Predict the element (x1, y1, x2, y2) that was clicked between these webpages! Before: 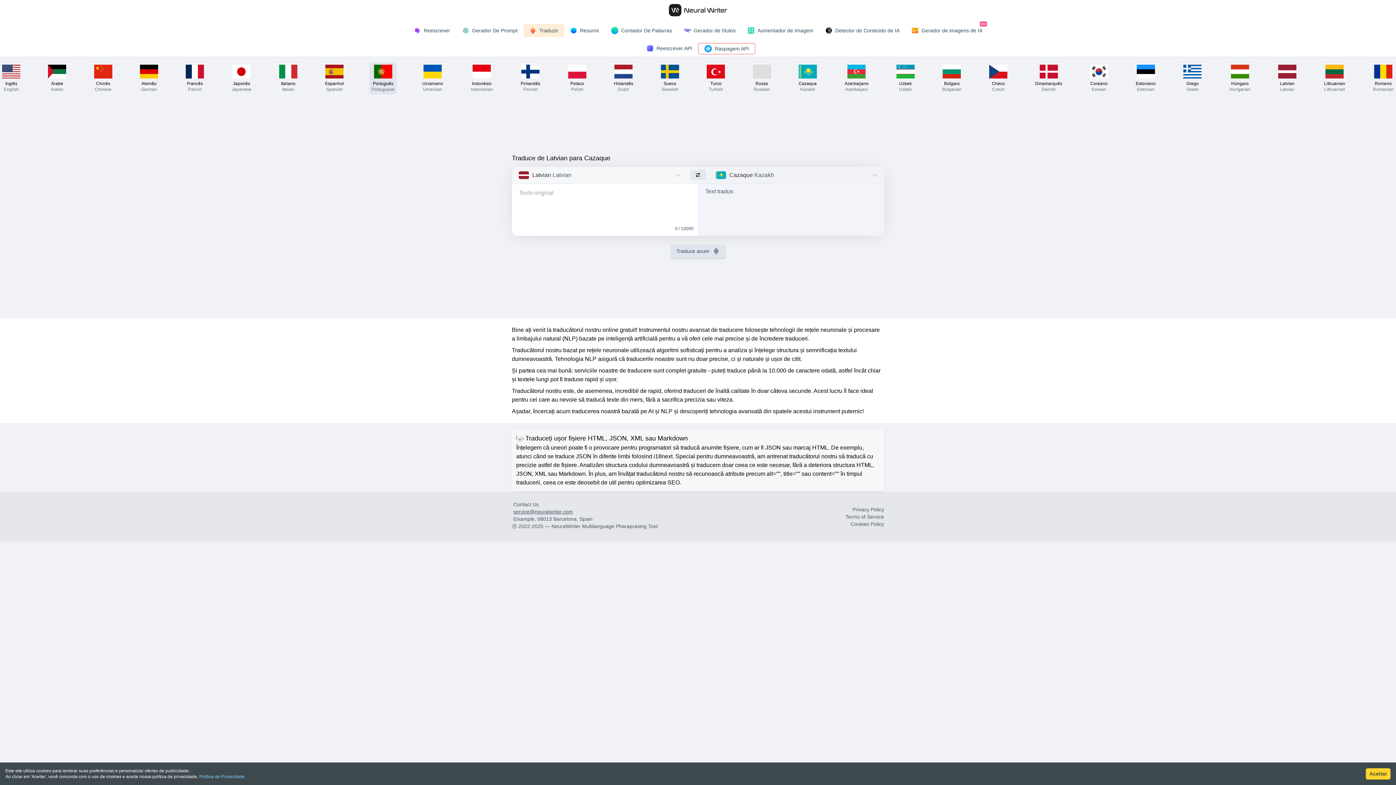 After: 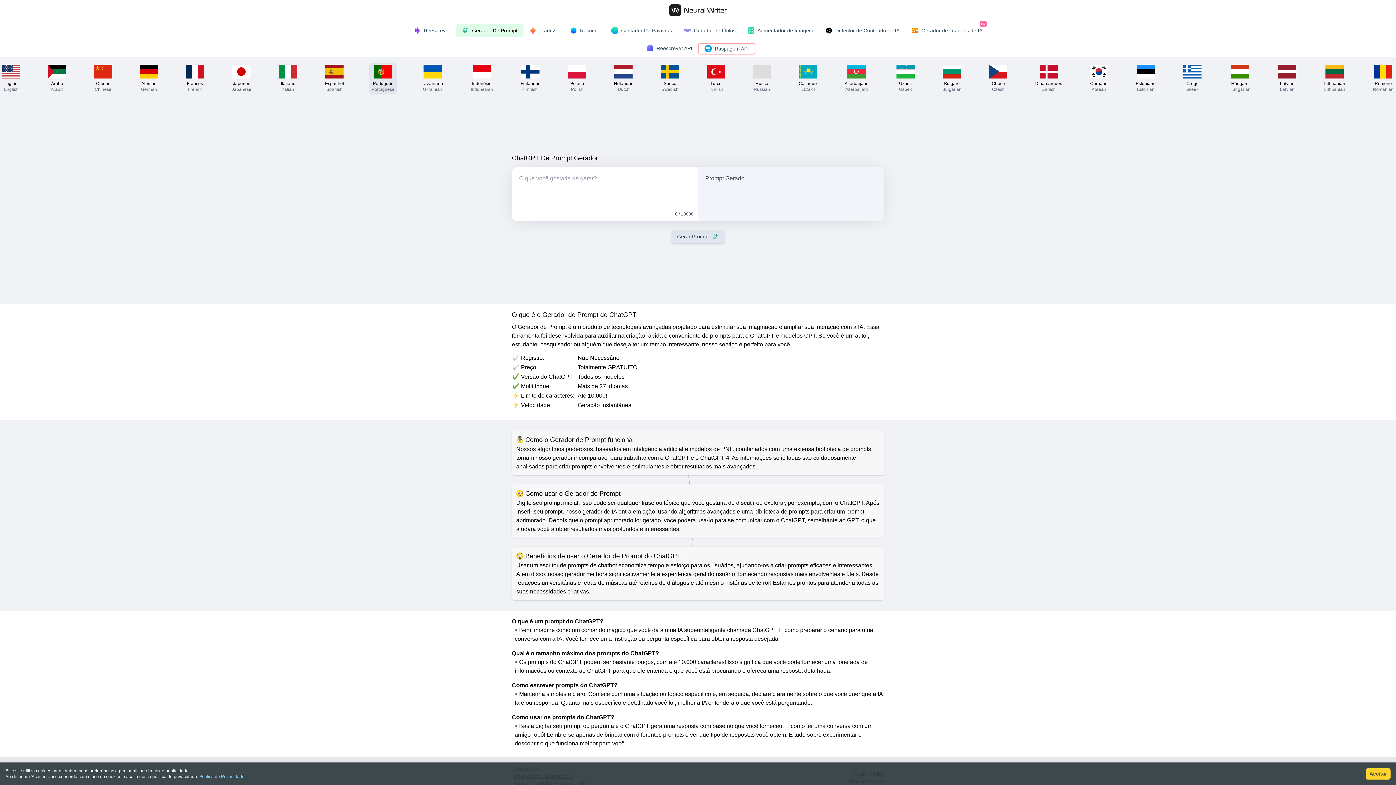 Action: label: Gerador De Prompt bbox: (456, 24, 523, 37)